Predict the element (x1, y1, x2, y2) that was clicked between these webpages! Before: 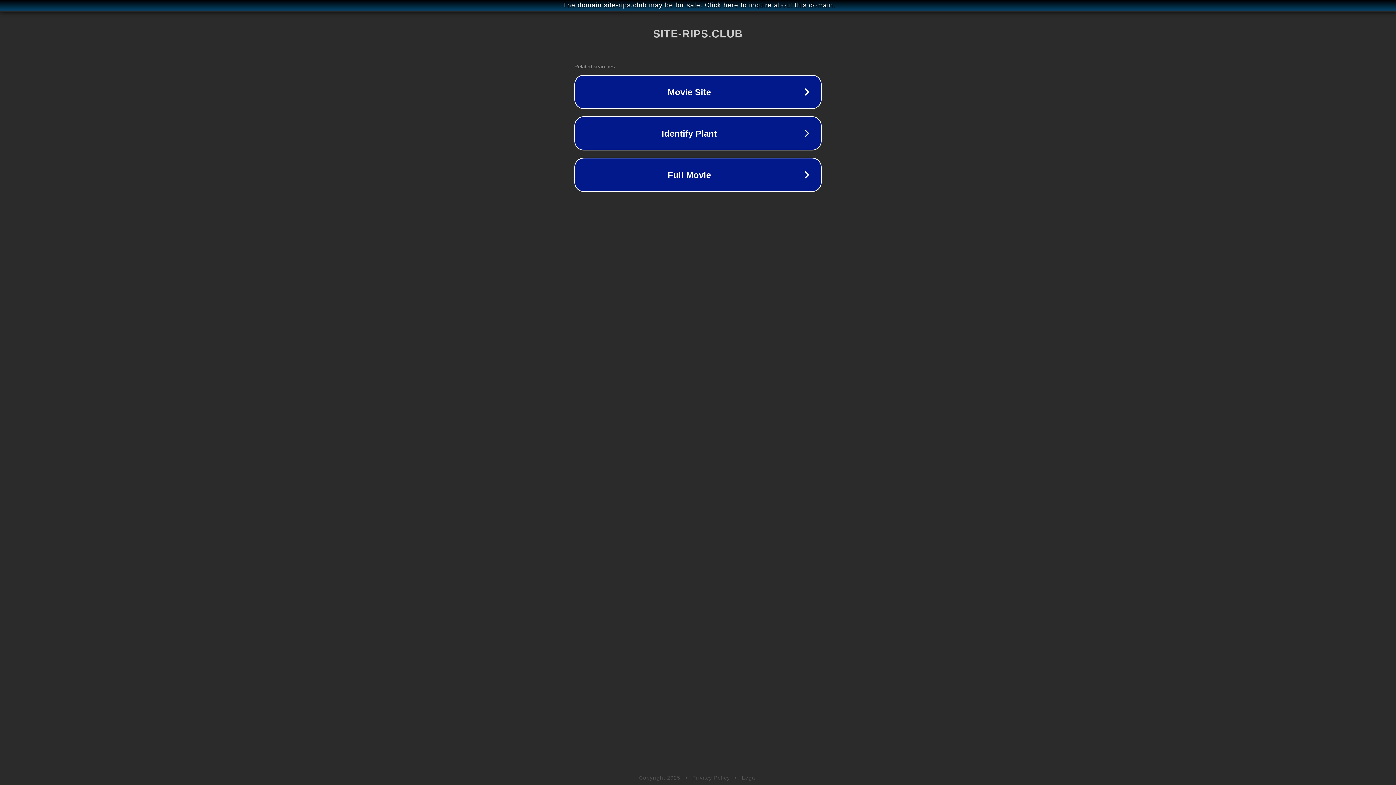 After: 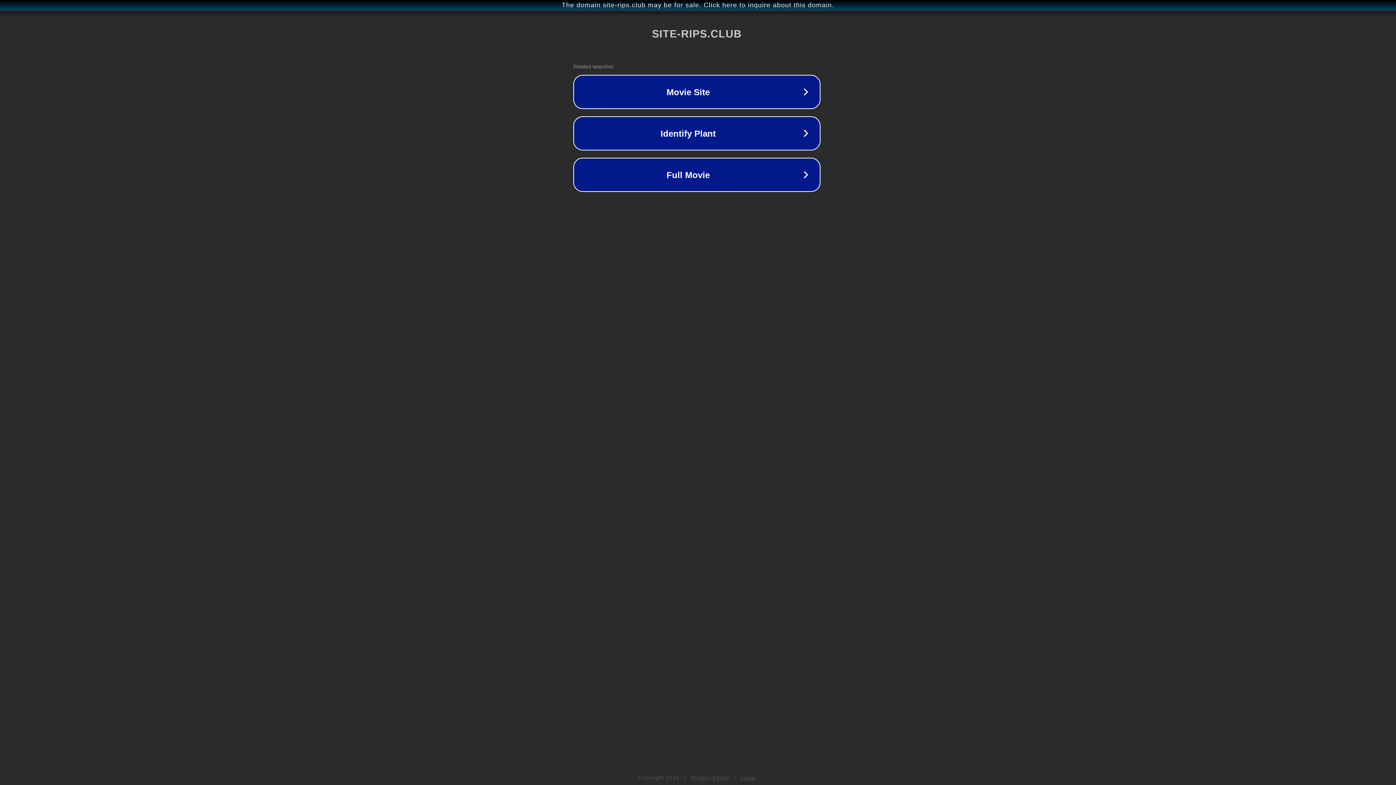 Action: bbox: (1, 1, 1397, 9) label: The domain site-rips.club may be for sale. Click here to inquire about this domain.